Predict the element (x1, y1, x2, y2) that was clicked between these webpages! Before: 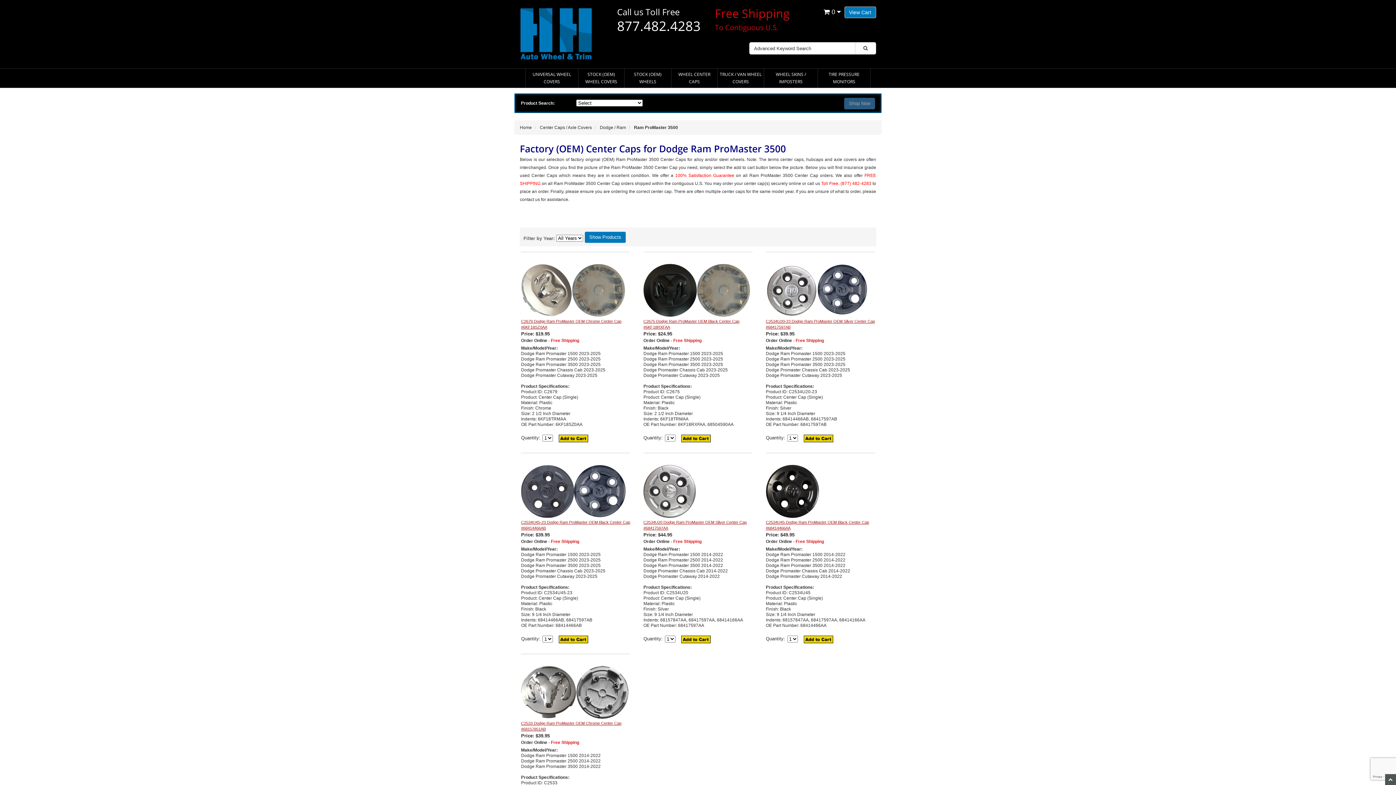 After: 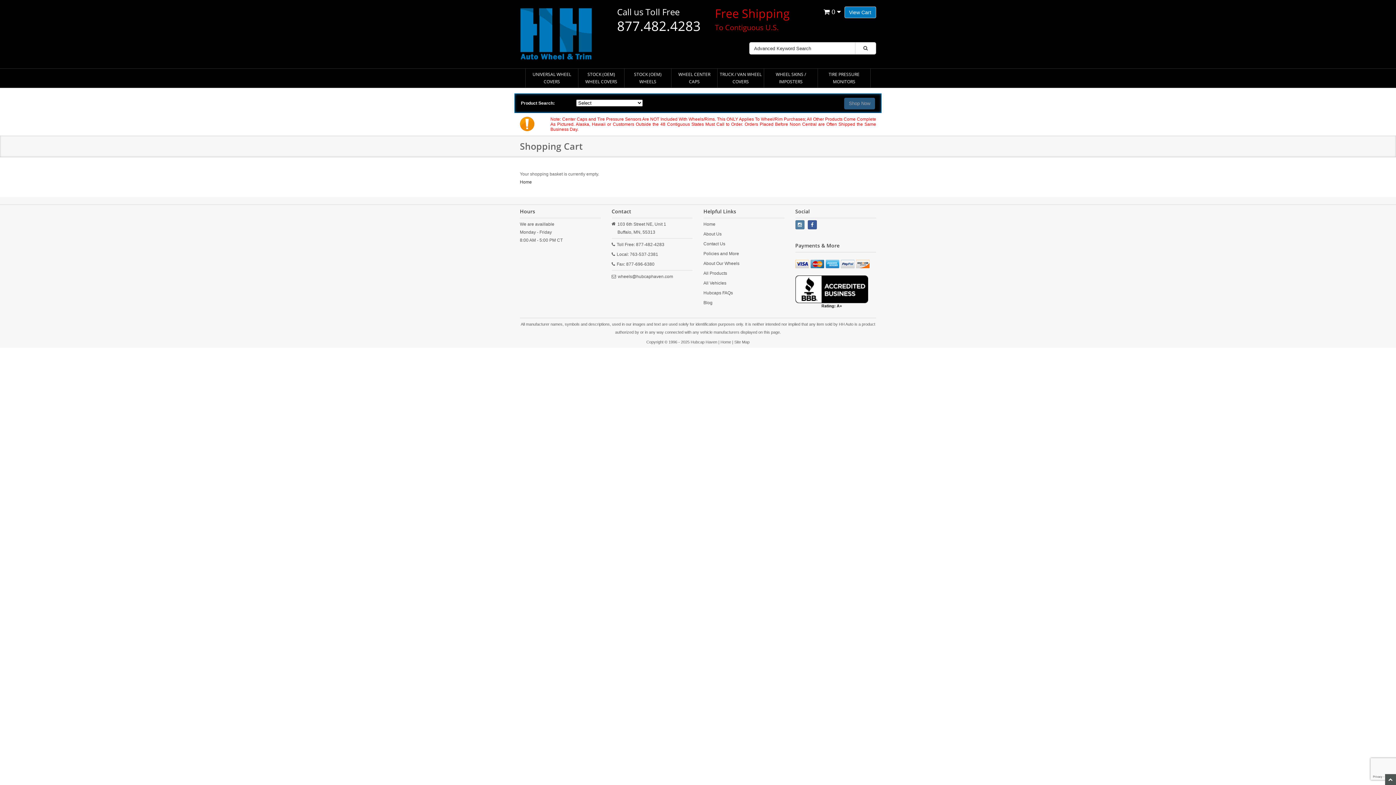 Action: bbox: (844, 6, 876, 18) label: View Cart